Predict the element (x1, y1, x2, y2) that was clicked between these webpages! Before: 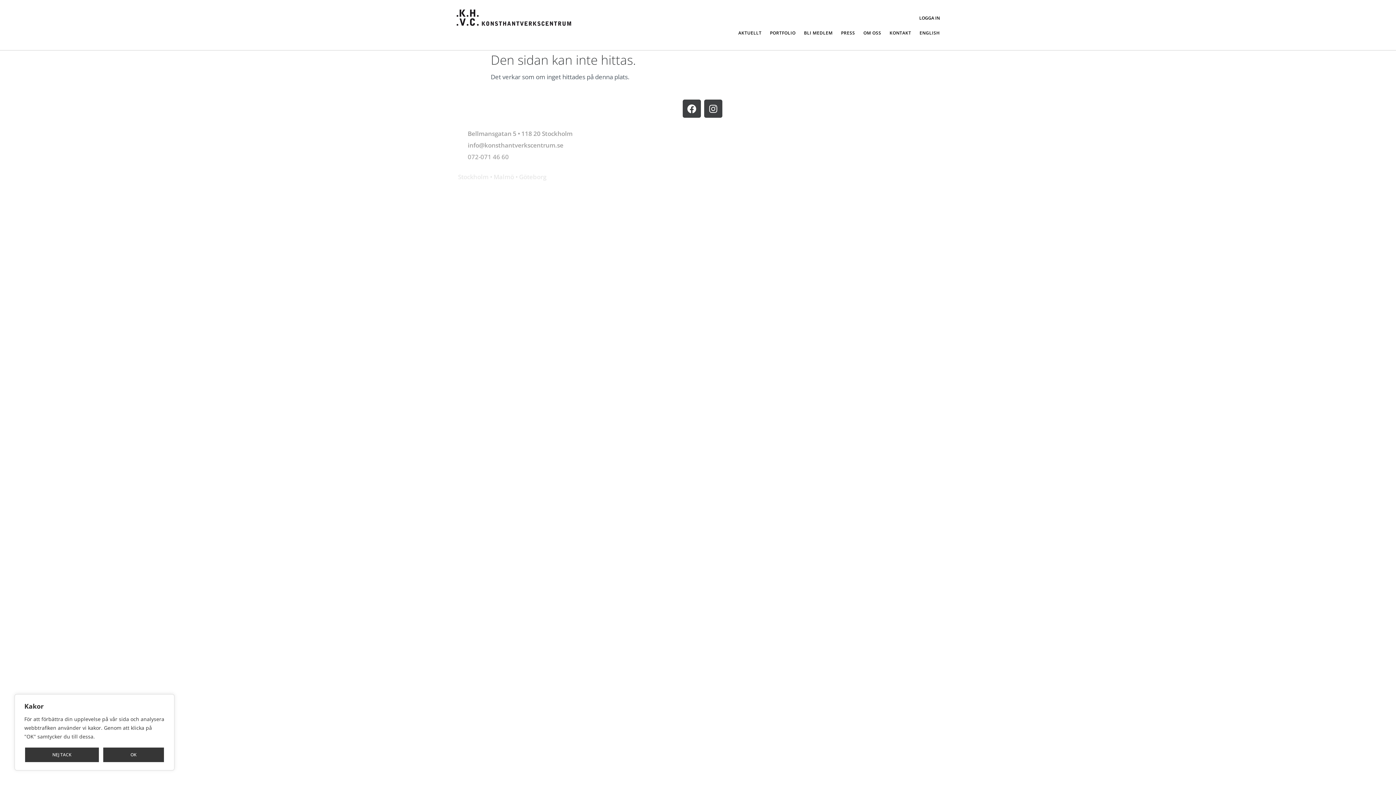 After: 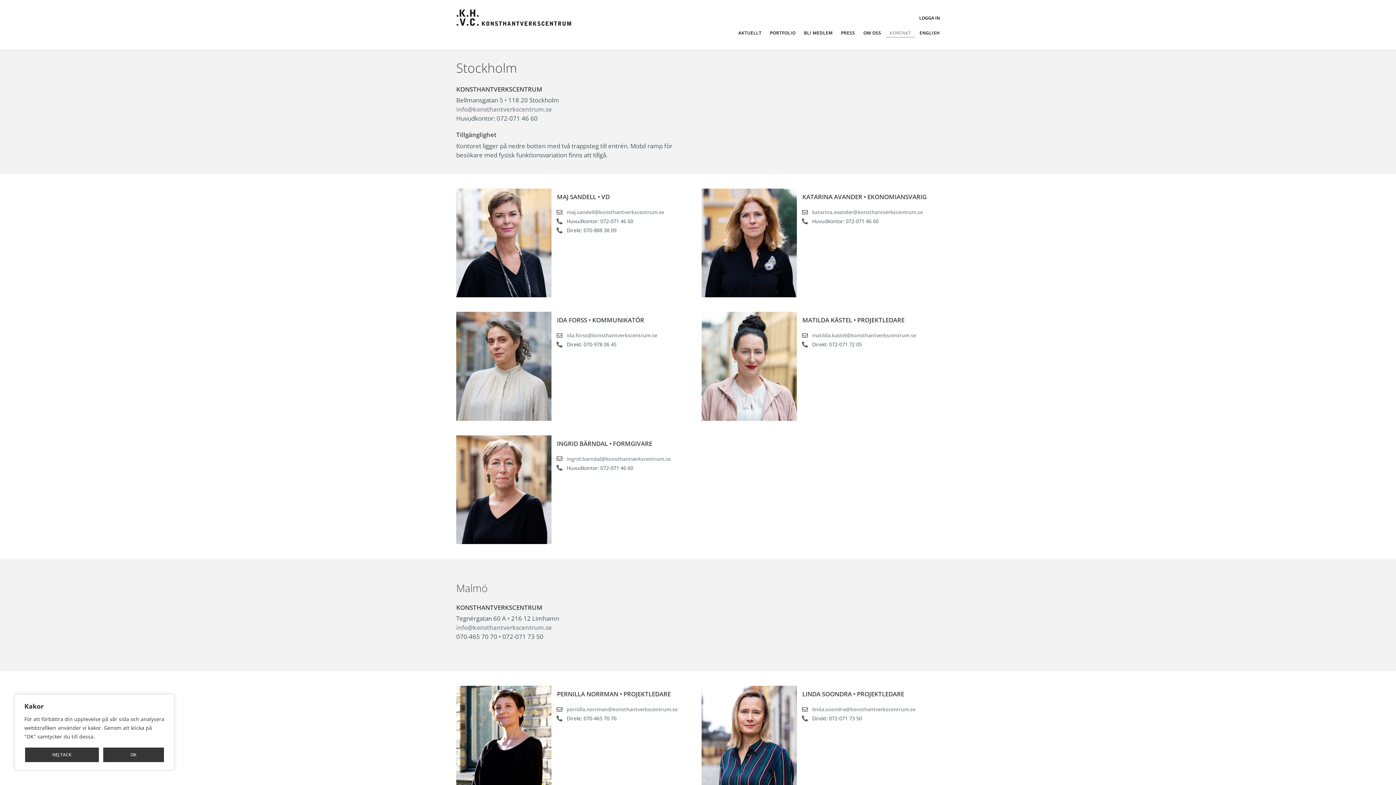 Action: label: KONTAKT bbox: (886, 28, 915, 37)